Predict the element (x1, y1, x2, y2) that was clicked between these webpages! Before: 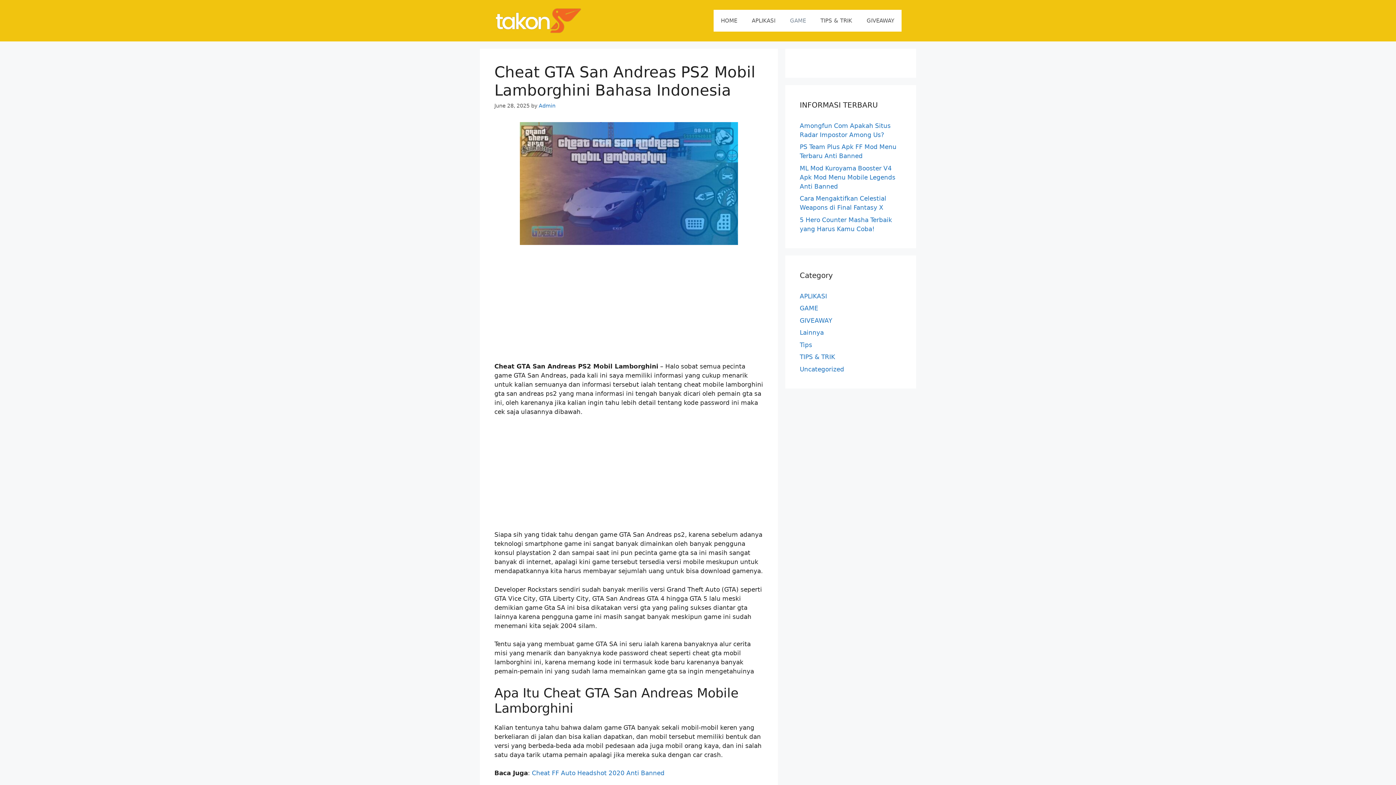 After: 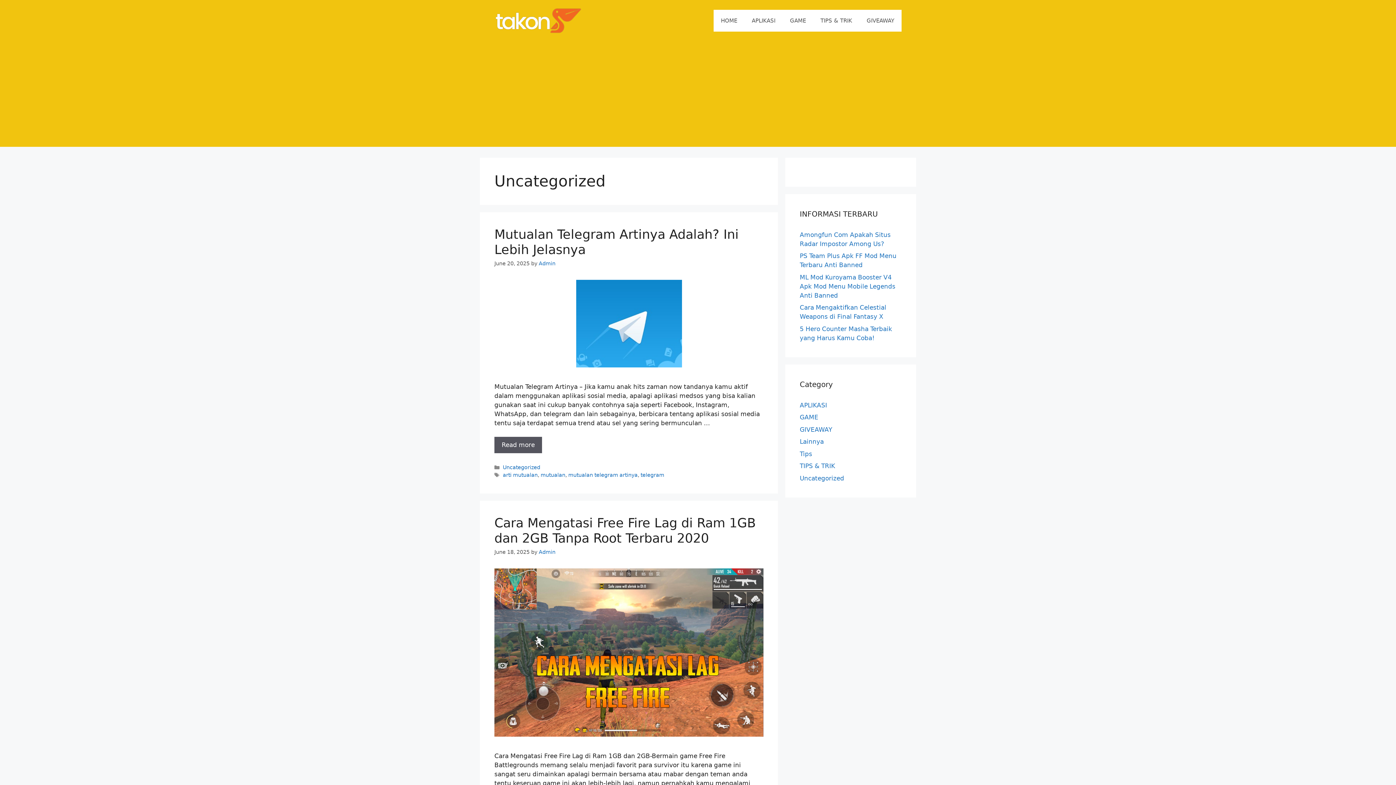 Action: bbox: (800, 365, 844, 372) label: Uncategorized